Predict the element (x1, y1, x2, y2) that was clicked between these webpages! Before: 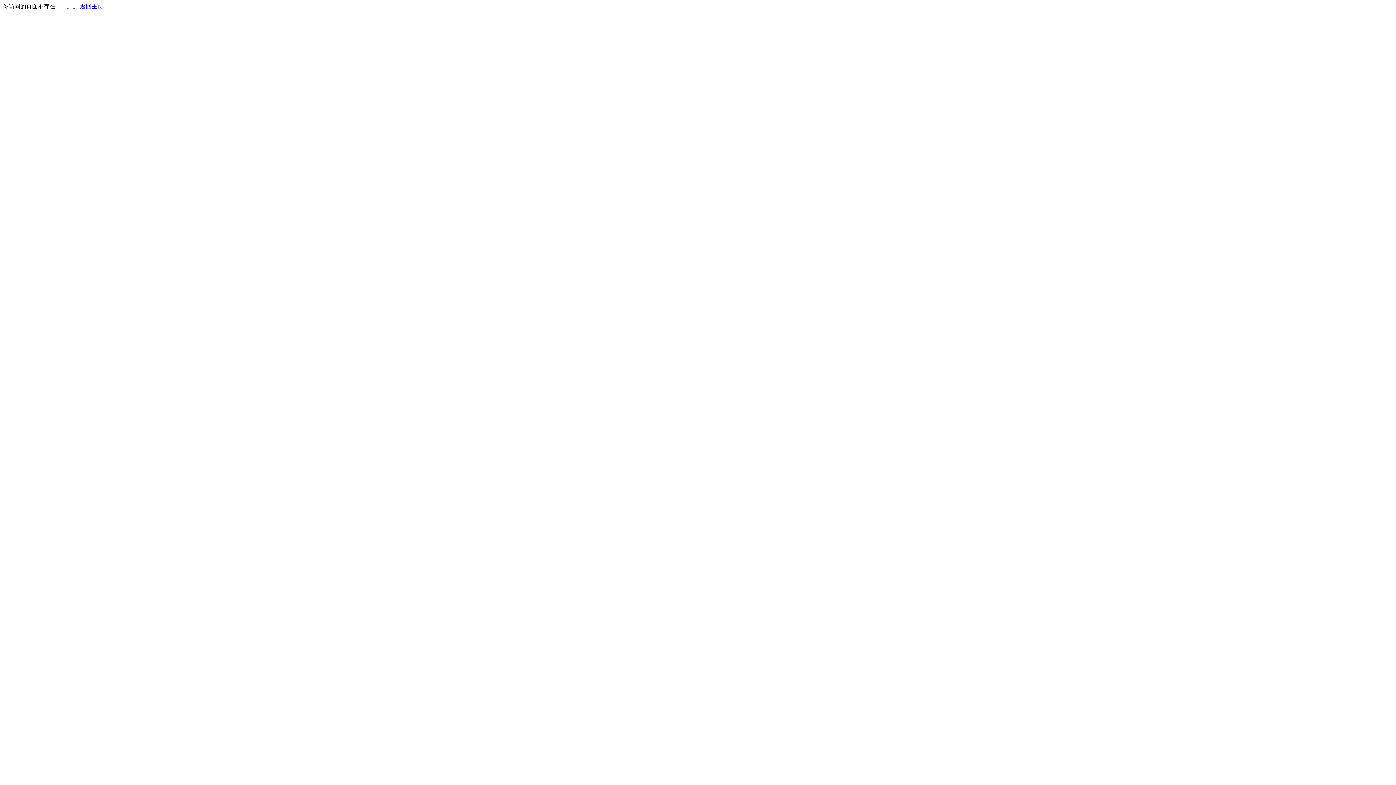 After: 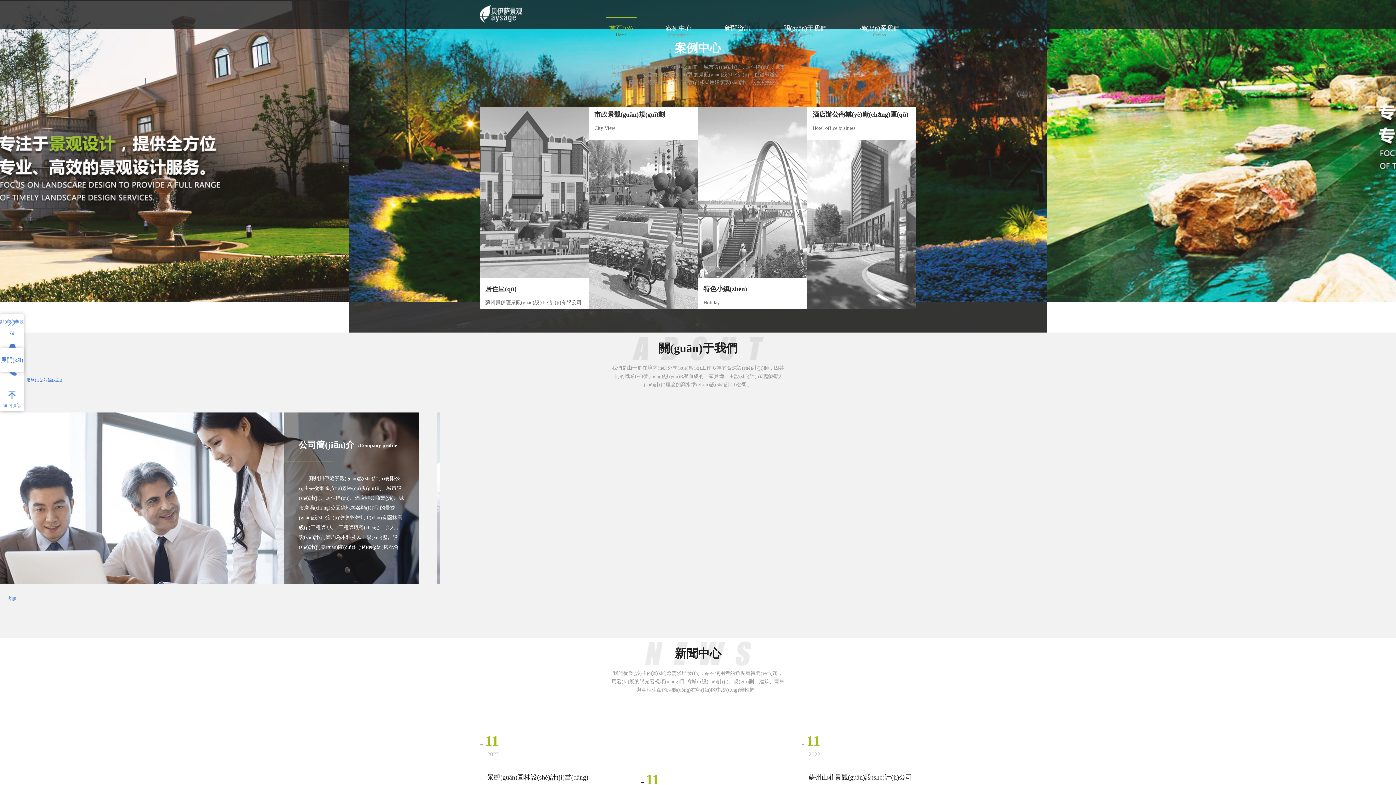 Action: bbox: (80, 3, 103, 9) label: 返回主页